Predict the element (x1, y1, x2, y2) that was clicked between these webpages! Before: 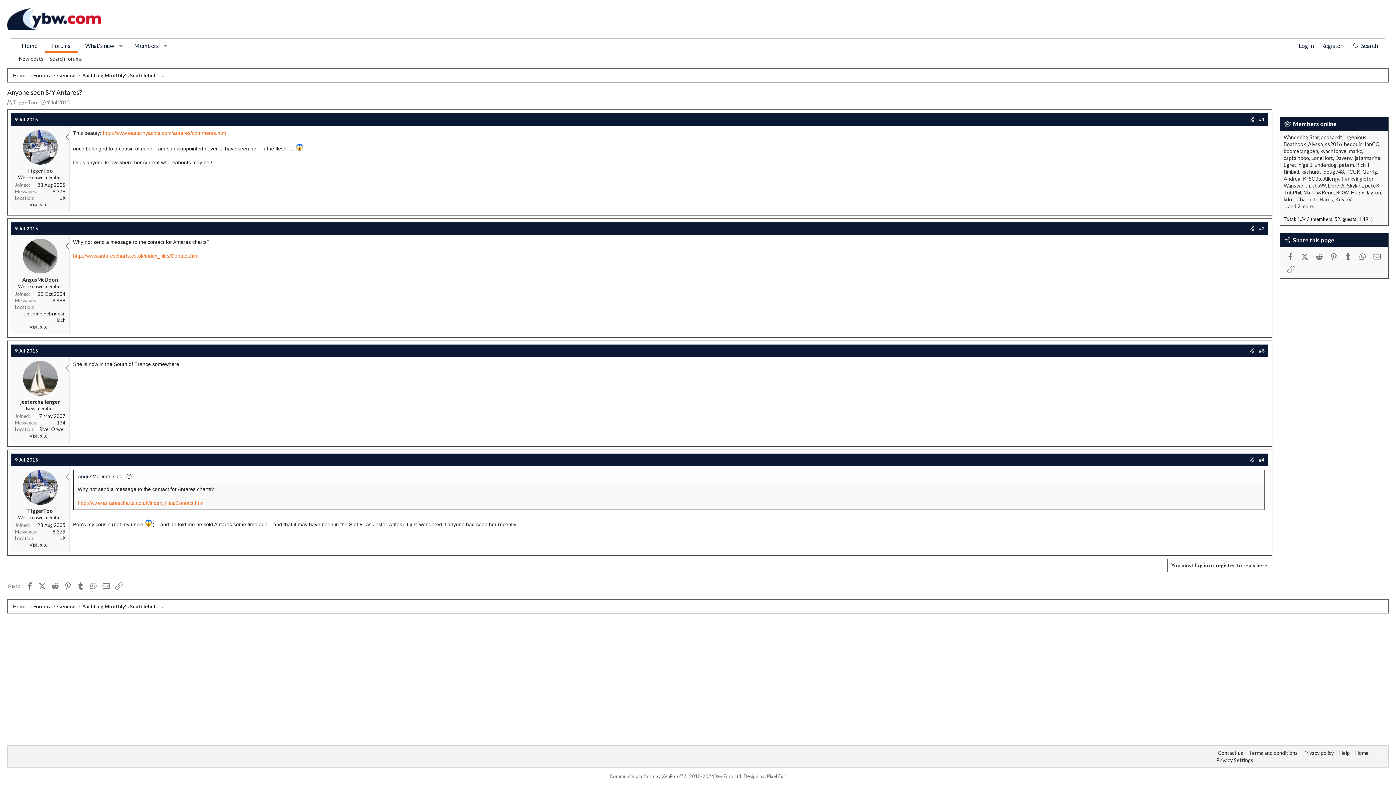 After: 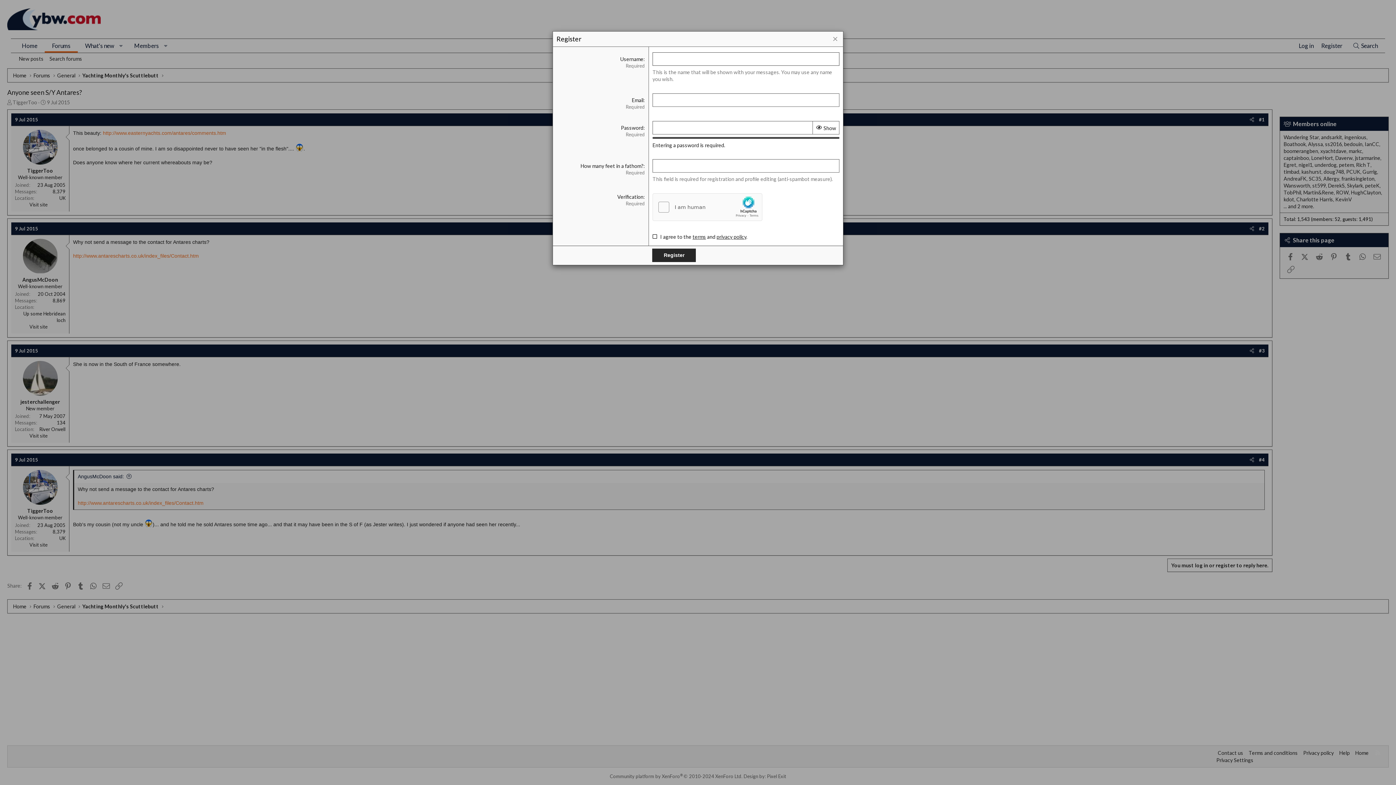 Action: label: Register bbox: (1317, 38, 1346, 52)